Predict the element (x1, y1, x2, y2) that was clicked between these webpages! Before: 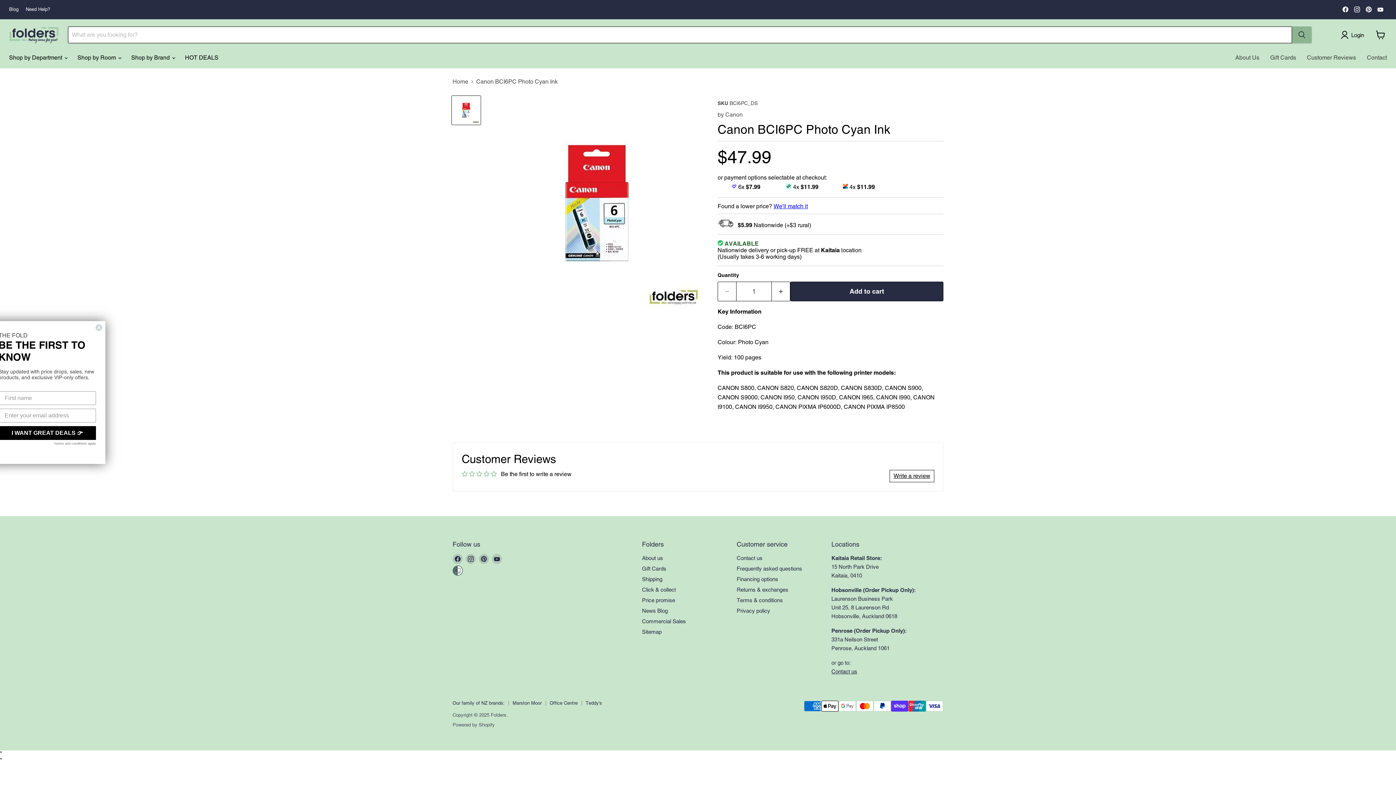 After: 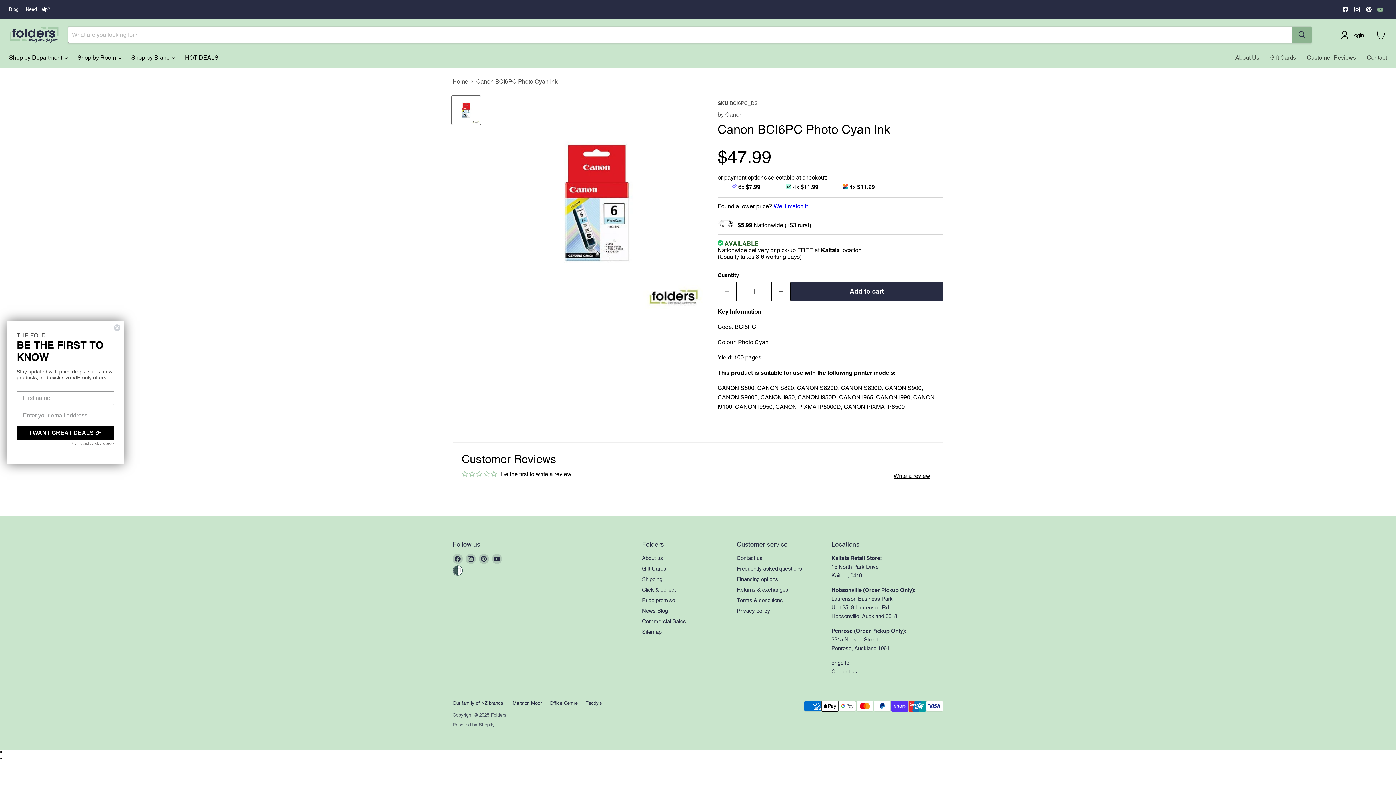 Action: bbox: (1375, 4, 1385, 14) label: Find us on YouTube